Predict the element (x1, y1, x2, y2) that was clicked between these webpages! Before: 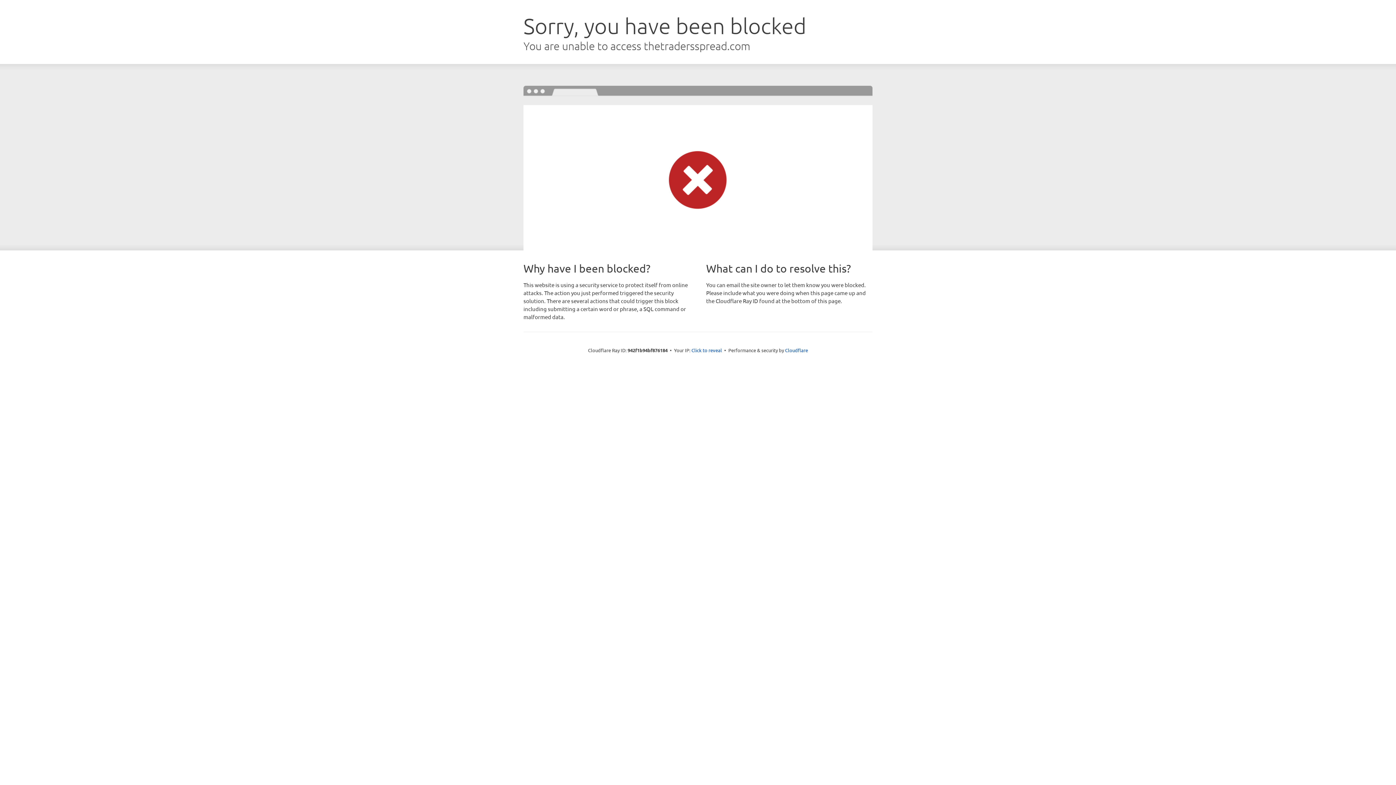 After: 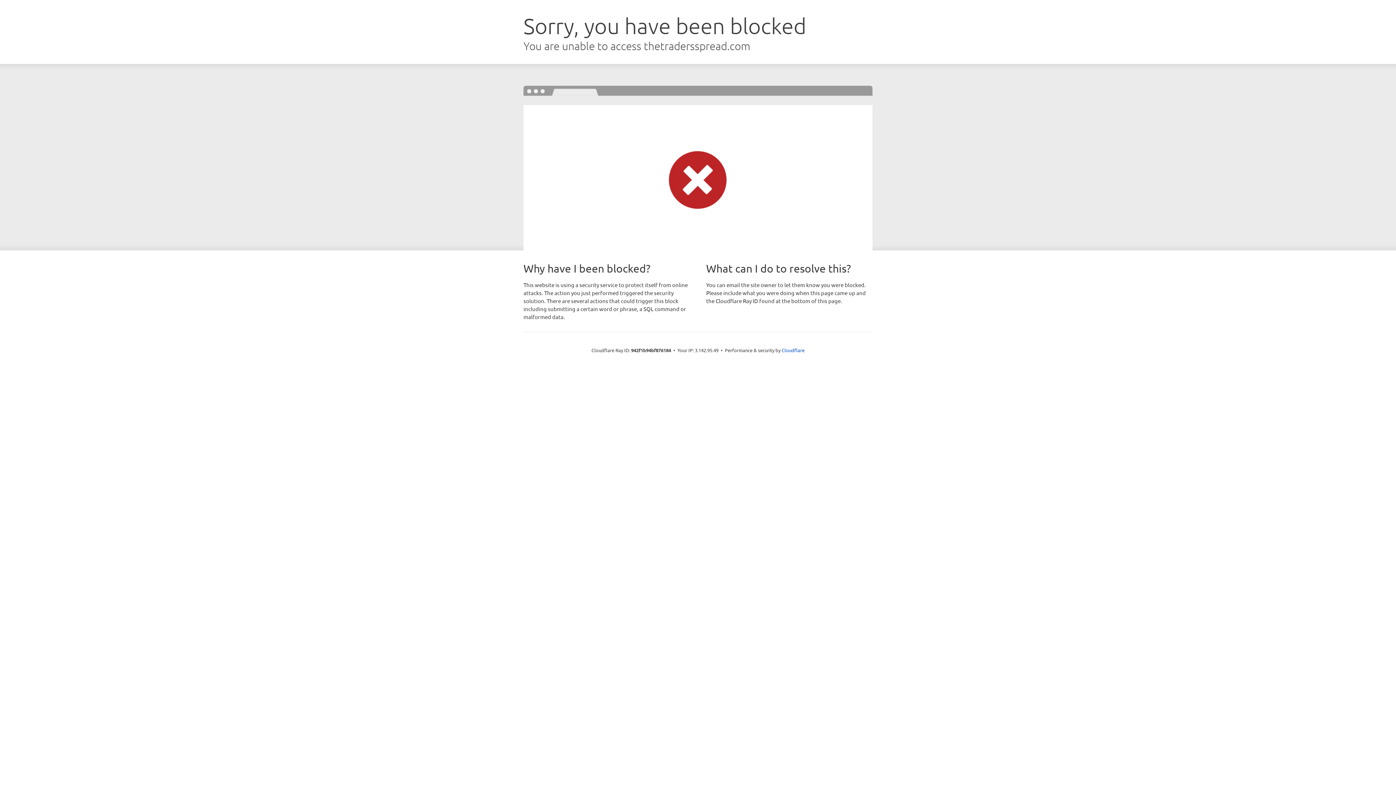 Action: label: Click to reveal bbox: (691, 346, 722, 353)